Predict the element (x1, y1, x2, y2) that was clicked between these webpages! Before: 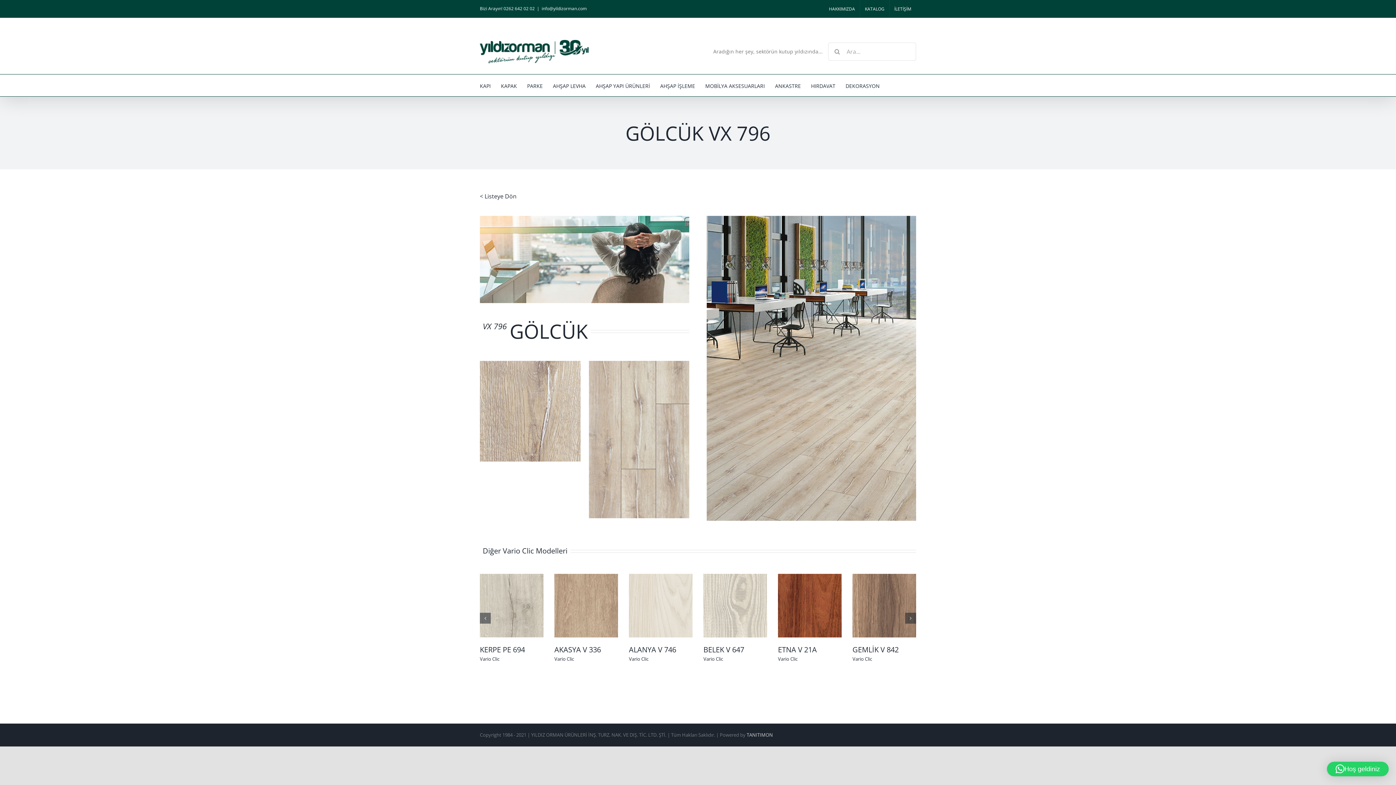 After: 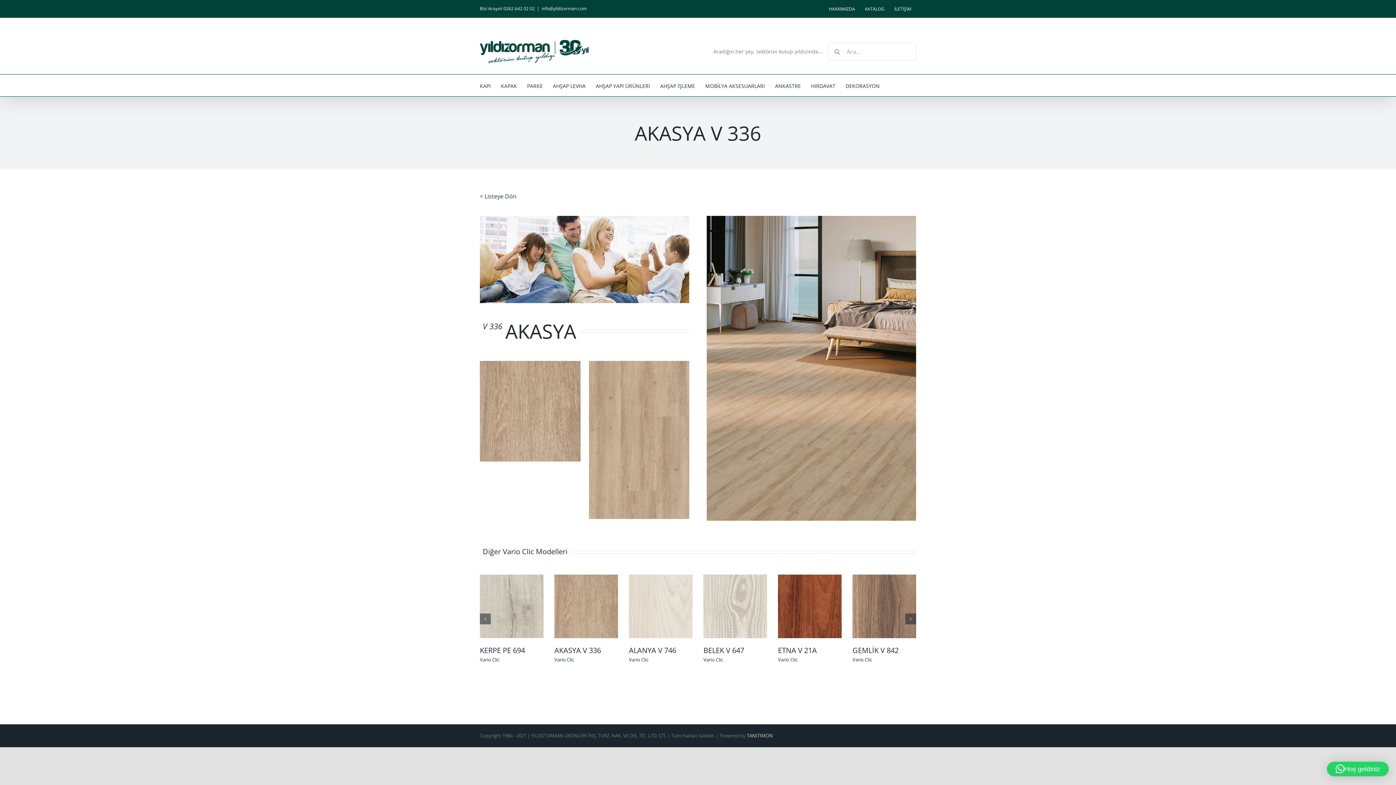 Action: label: AKASYA V 336 bbox: (554, 601, 618, 609)